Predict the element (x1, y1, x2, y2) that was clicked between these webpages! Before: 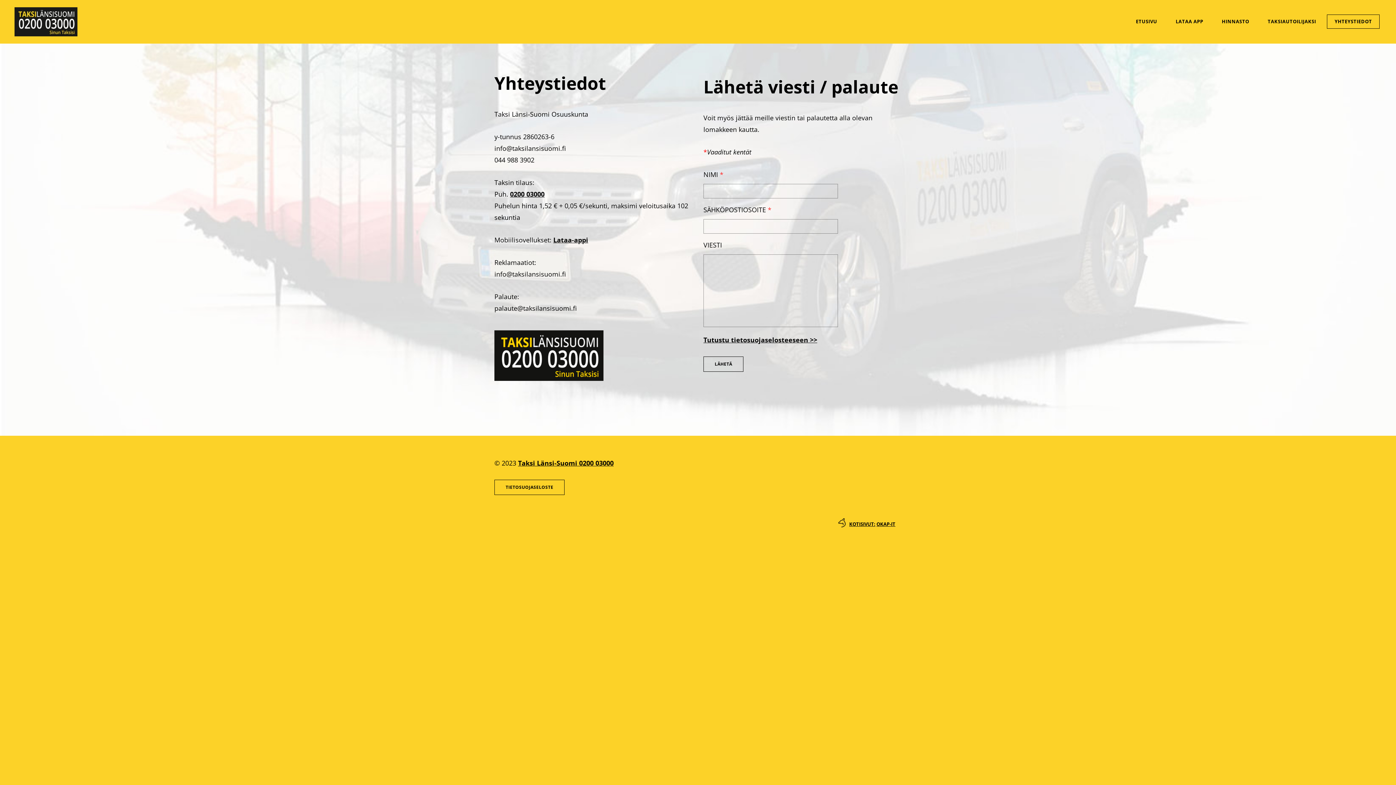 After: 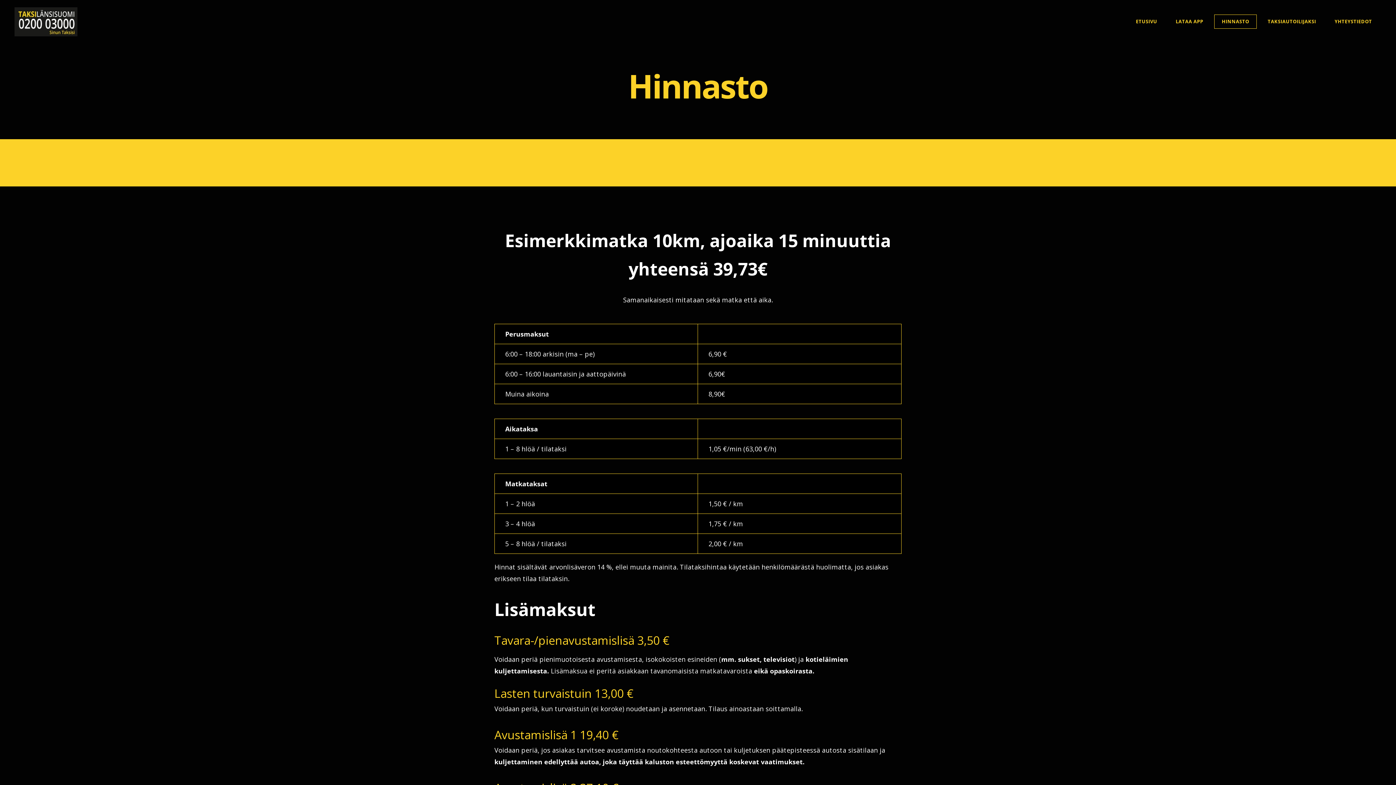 Action: bbox: (1214, 14, 1257, 28) label: HINNASTO